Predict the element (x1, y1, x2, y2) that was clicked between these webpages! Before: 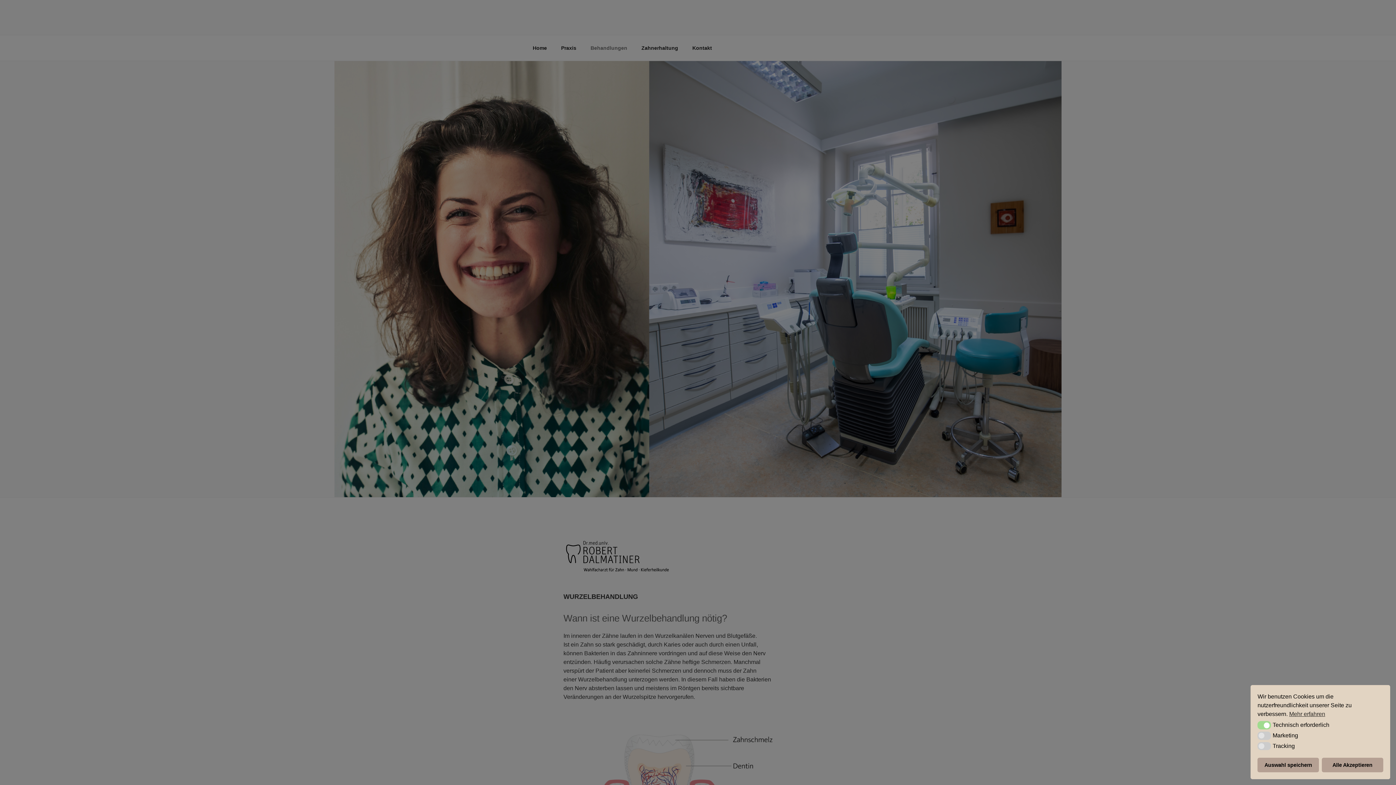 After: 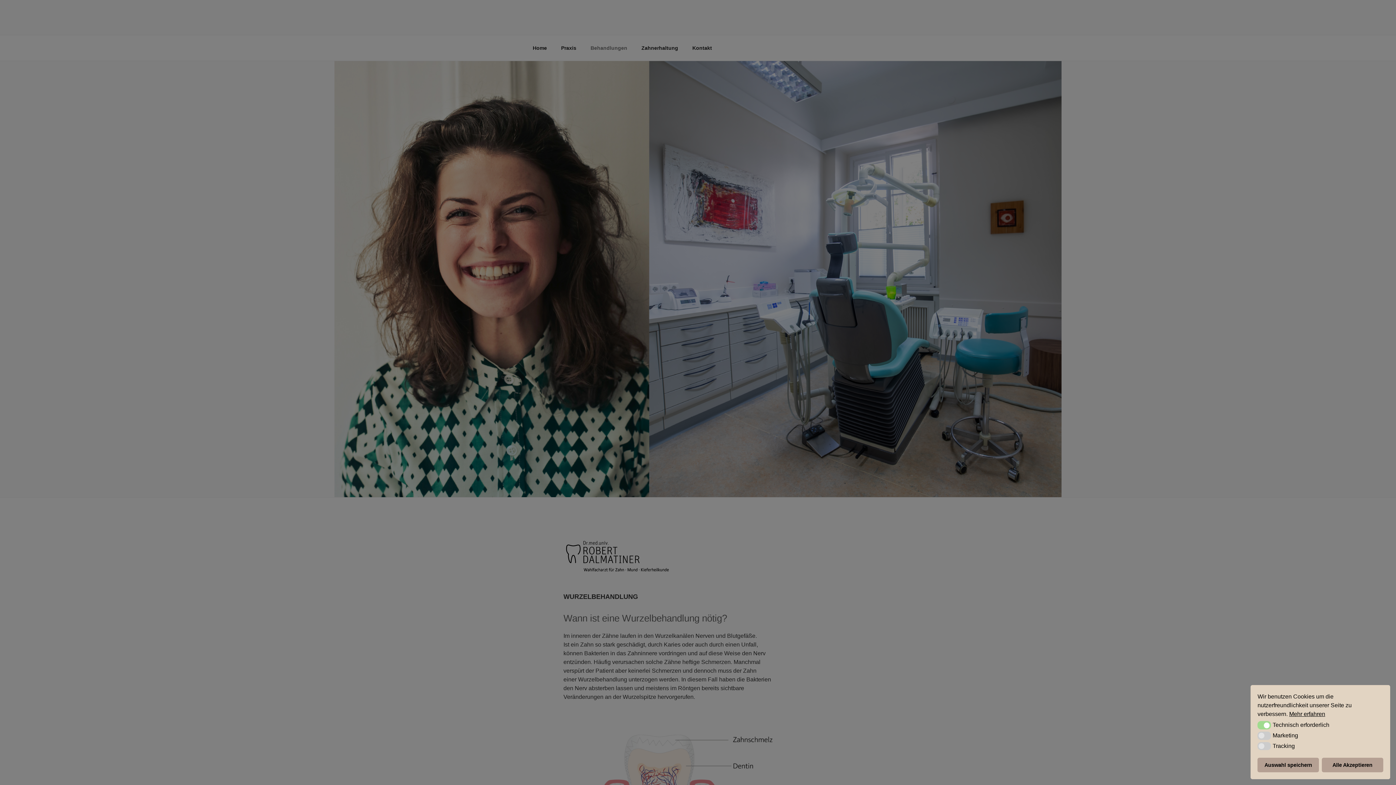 Action: label: cookies - Mehr erfahren bbox: (1289, 710, 1325, 718)